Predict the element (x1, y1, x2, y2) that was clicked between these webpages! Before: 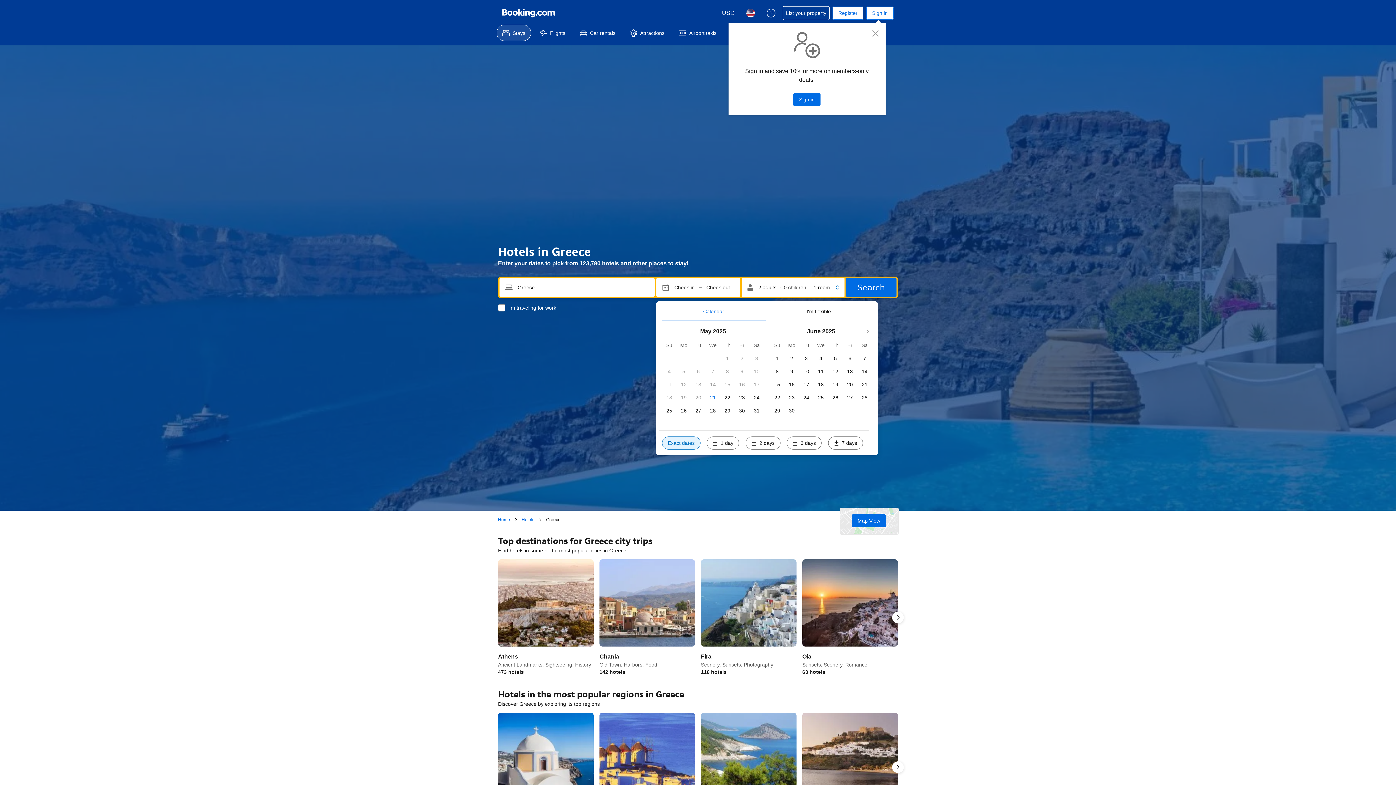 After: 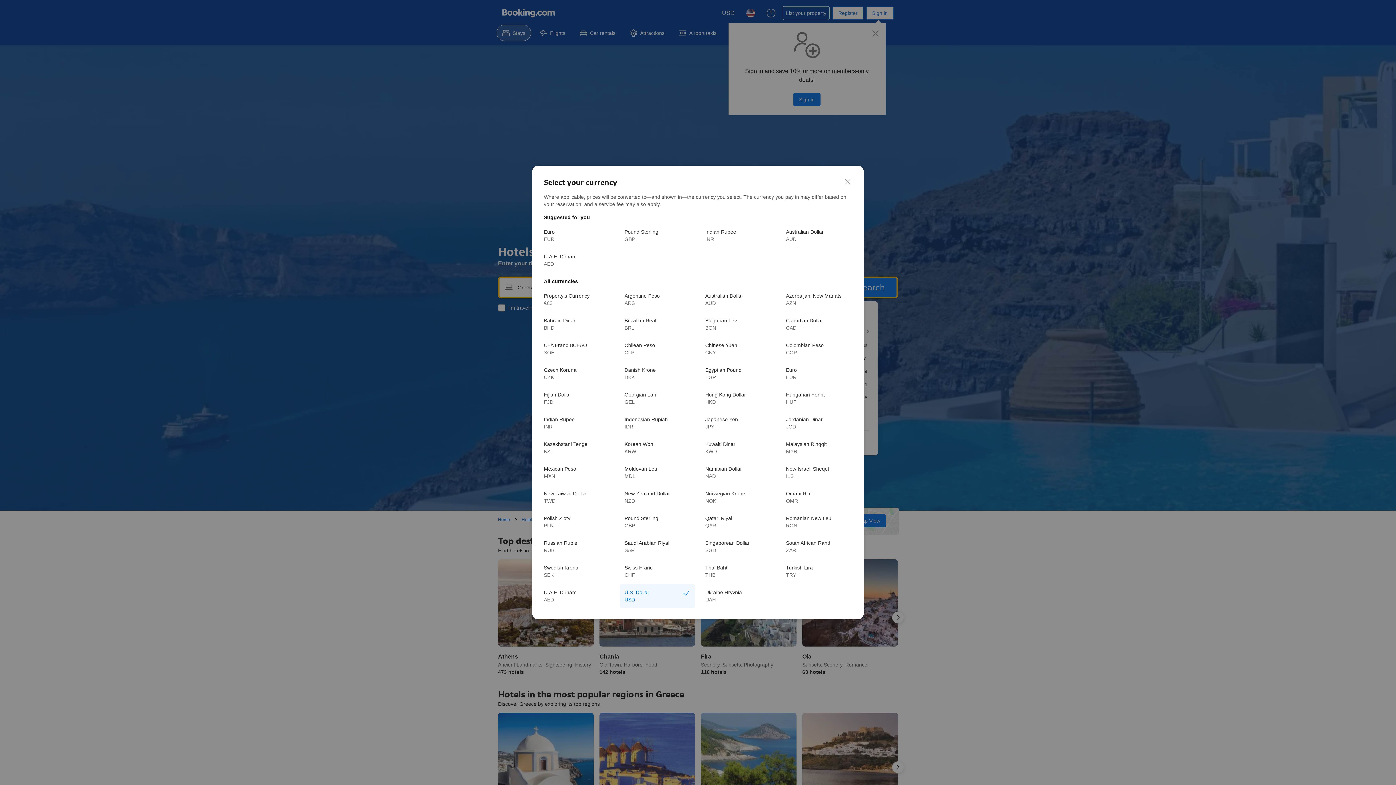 Action: label: USD
Choose your currency. Your current currency is U.S. Dollar bbox: (717, 4, 739, 21)